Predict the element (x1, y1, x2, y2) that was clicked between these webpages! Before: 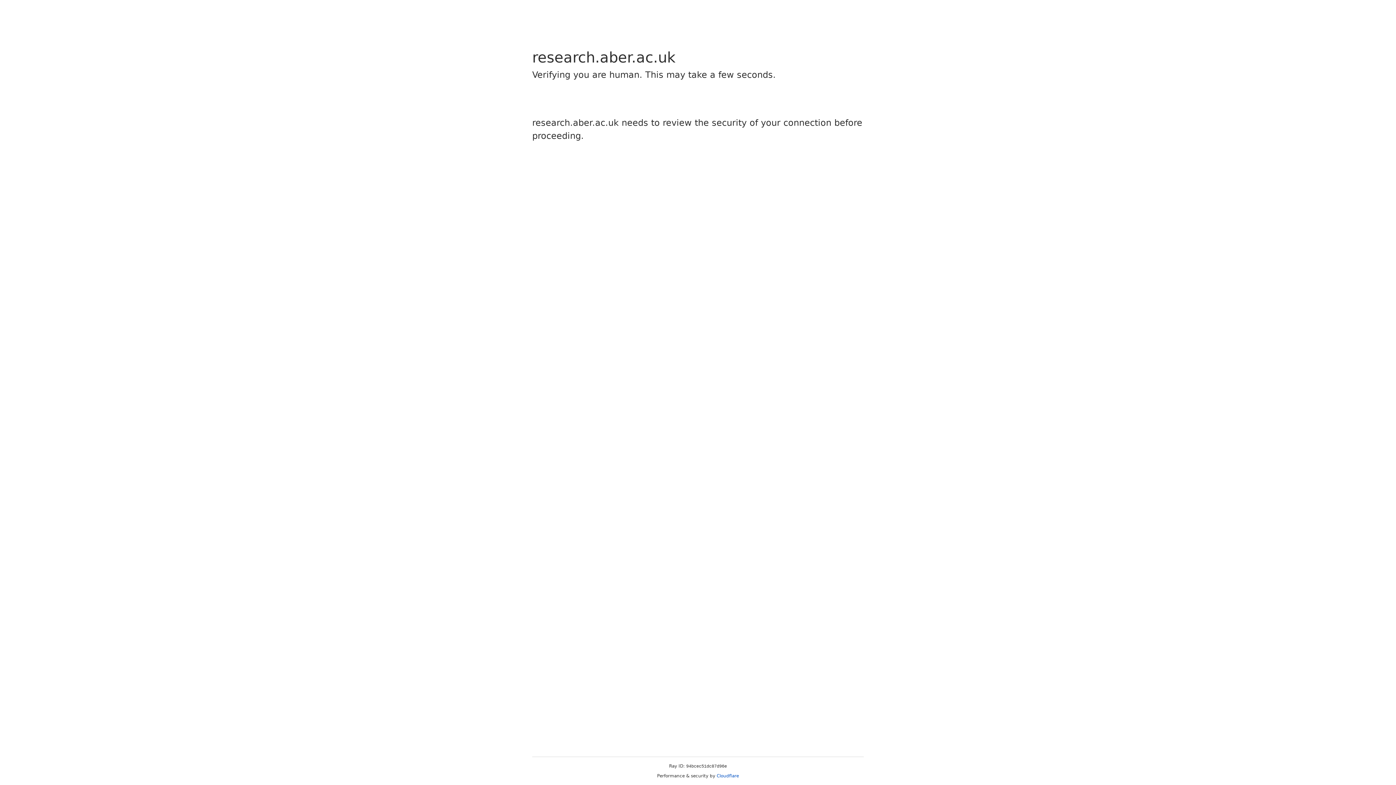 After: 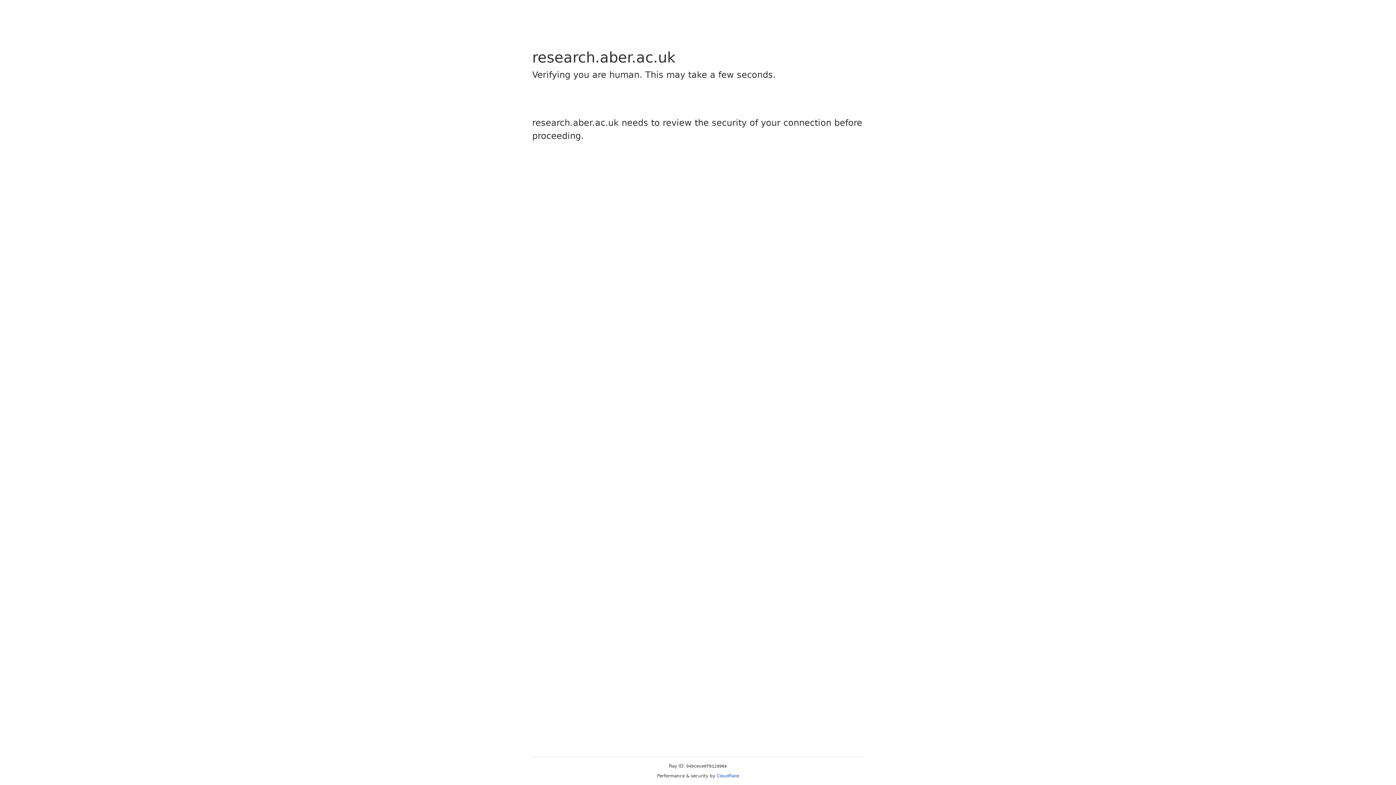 Action: bbox: (716, 773, 739, 778) label: Cloudflare